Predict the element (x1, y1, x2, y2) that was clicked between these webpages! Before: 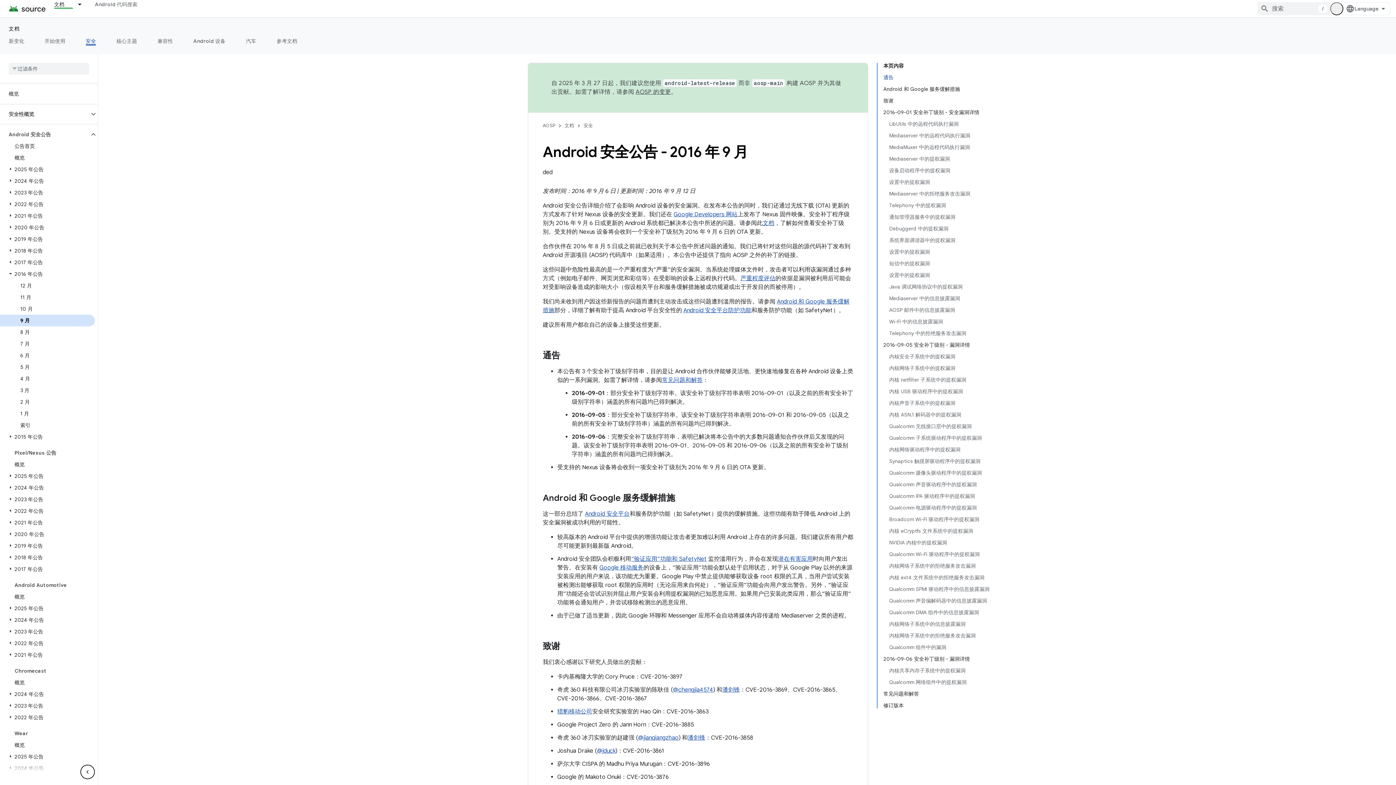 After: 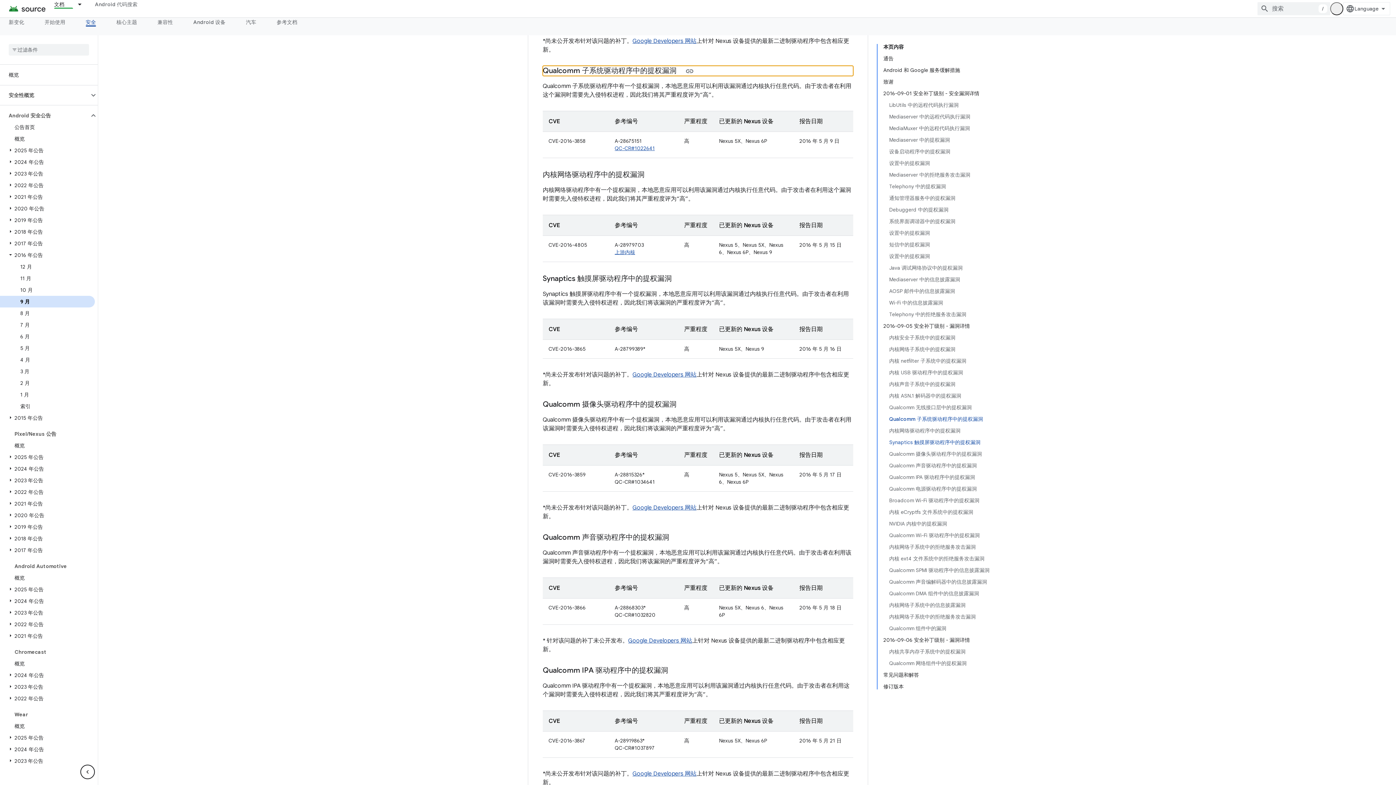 Action: bbox: (889, 432, 989, 444) label: Qualcomm 子系统驱动程序中的提权漏洞